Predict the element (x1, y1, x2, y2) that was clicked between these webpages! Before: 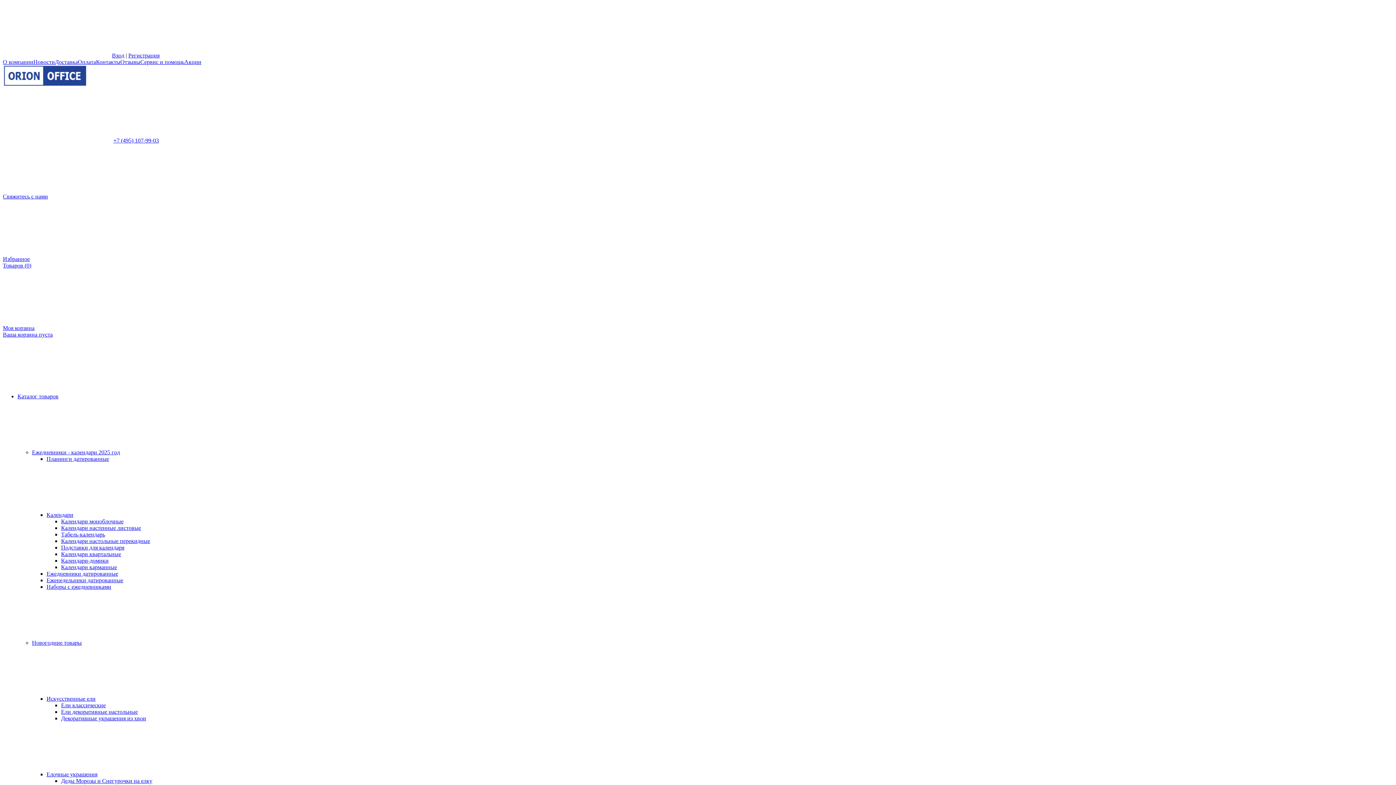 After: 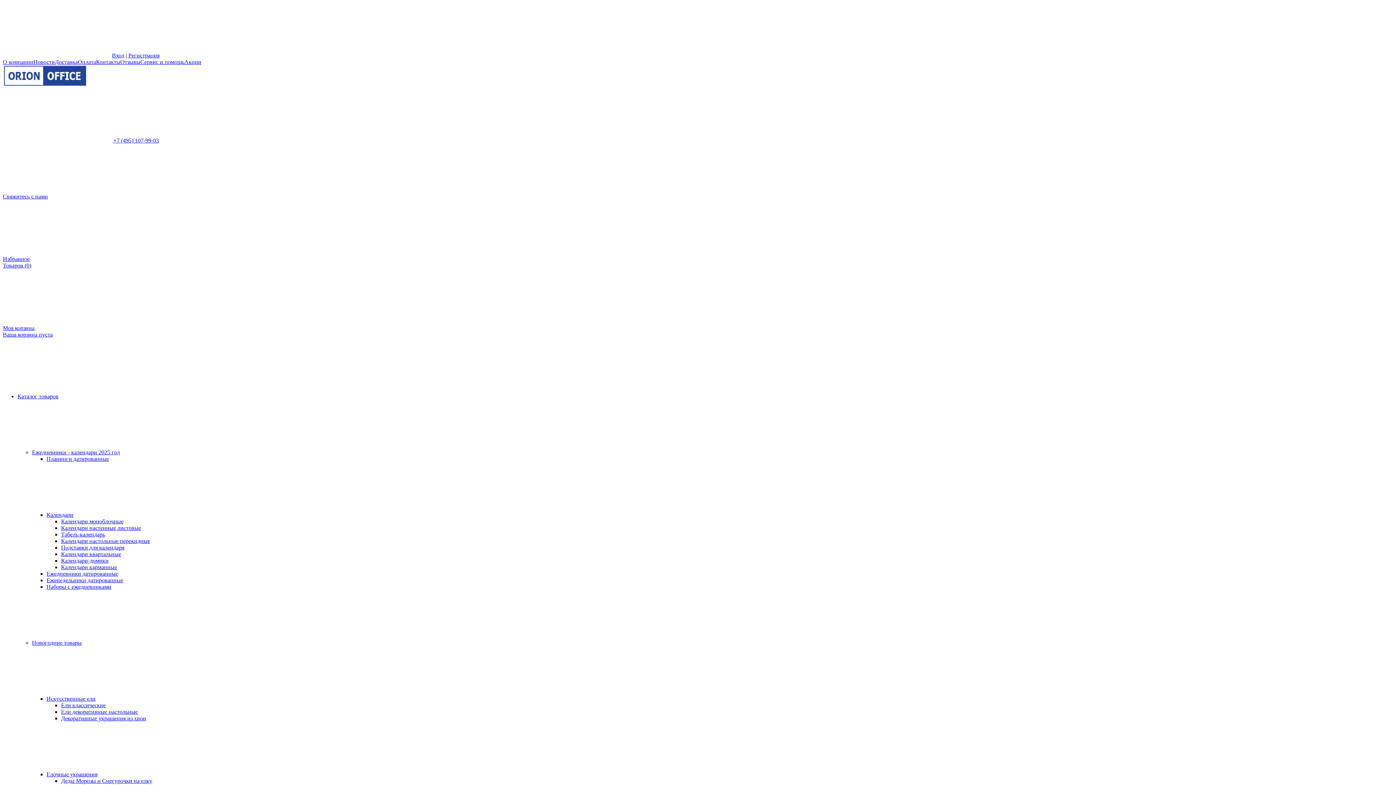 Action: bbox: (2, 81, 87, 87)